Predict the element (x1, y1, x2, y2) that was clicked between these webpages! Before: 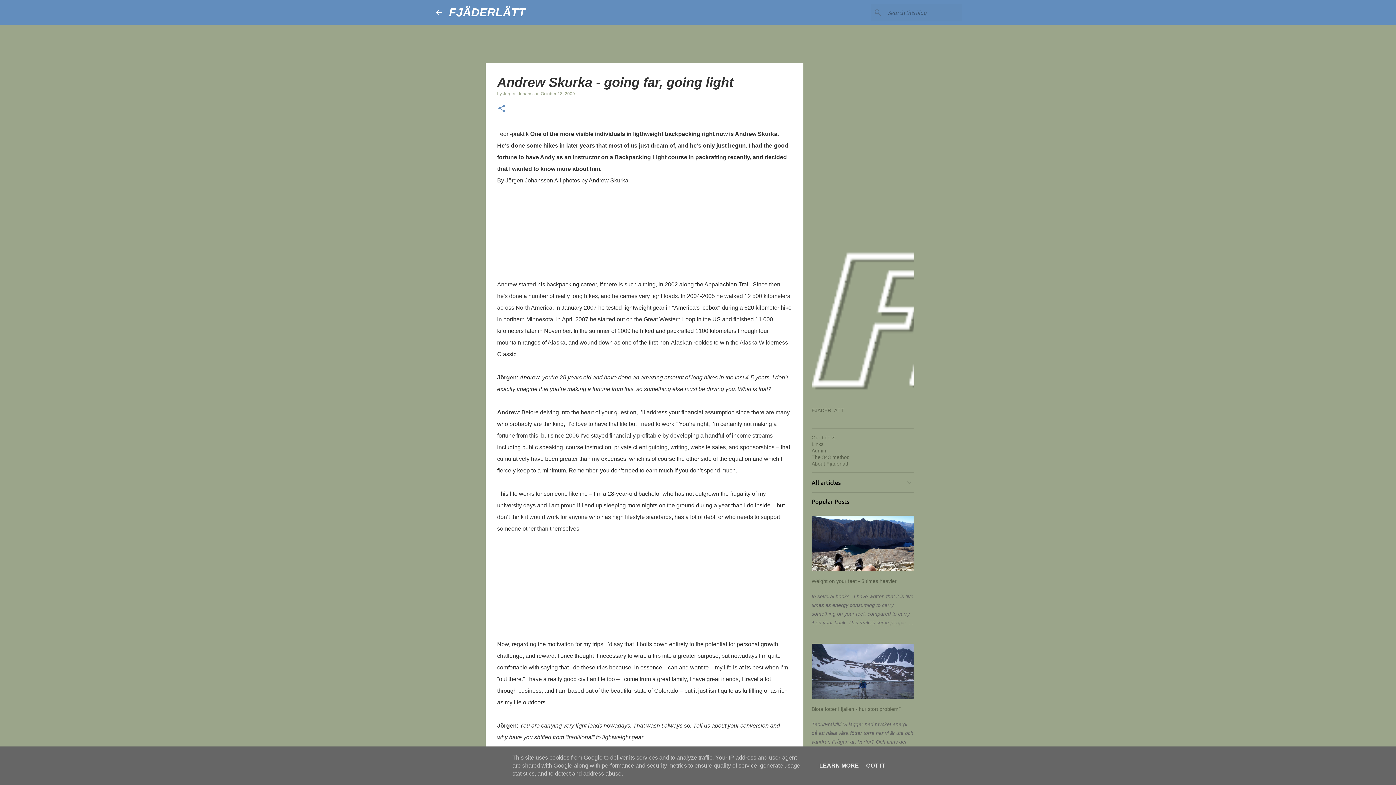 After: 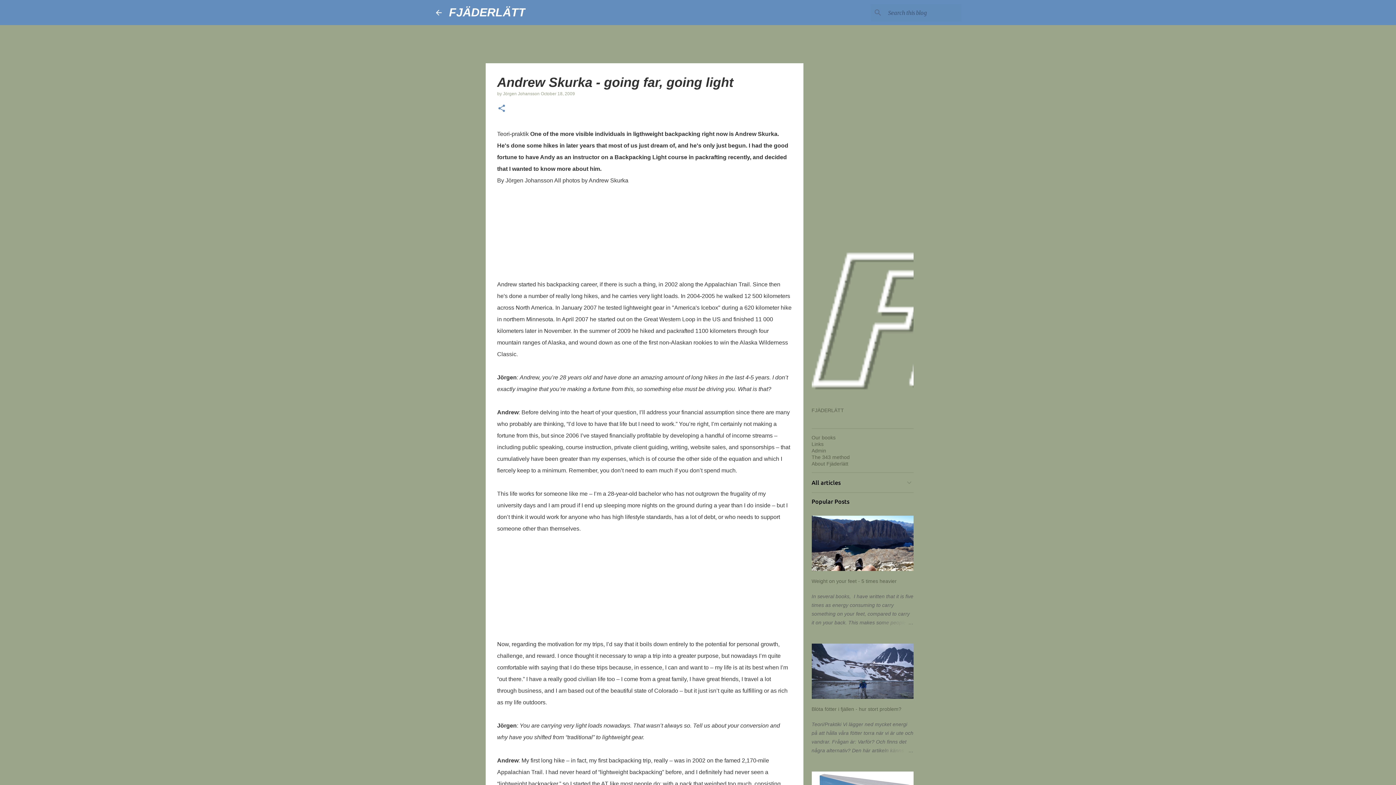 Action: label: GOT IT bbox: (864, 762, 887, 769)